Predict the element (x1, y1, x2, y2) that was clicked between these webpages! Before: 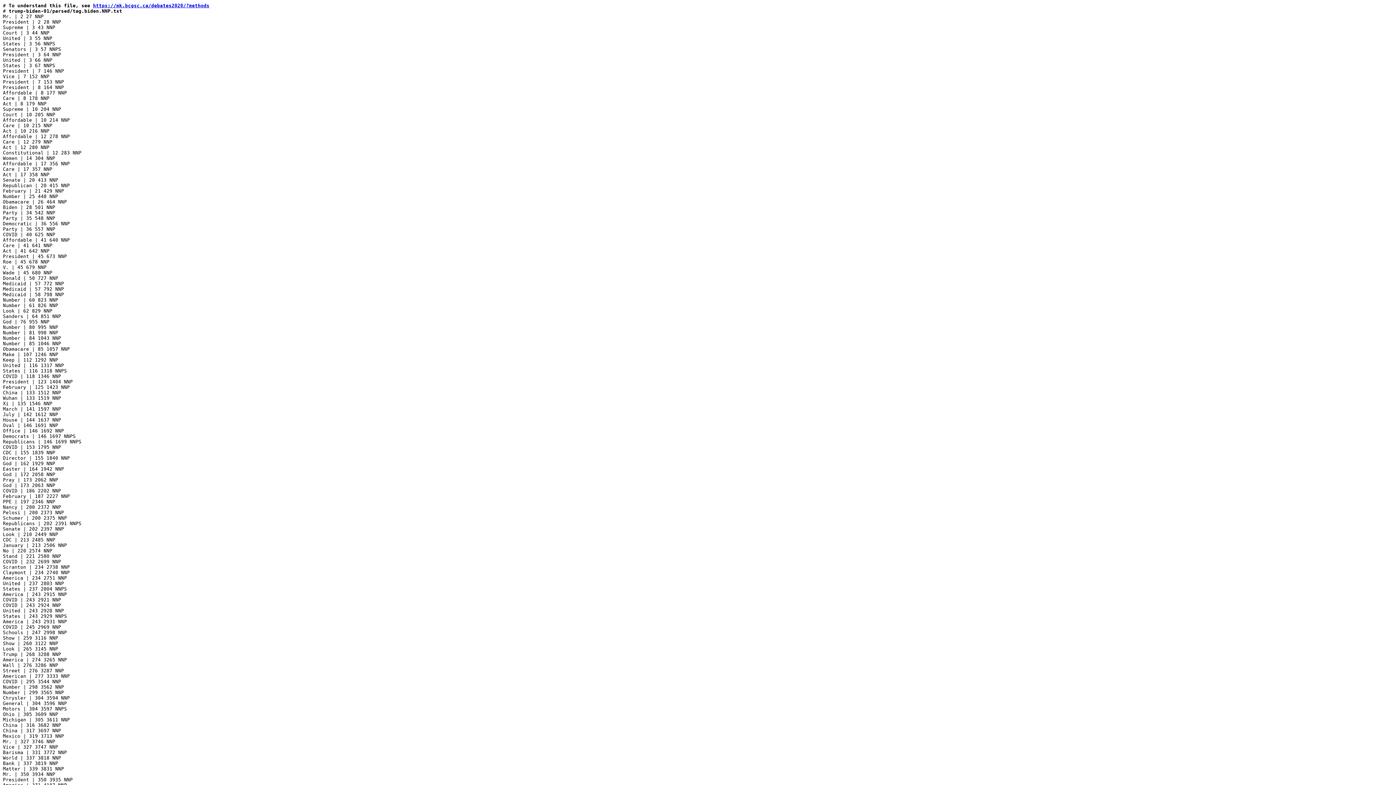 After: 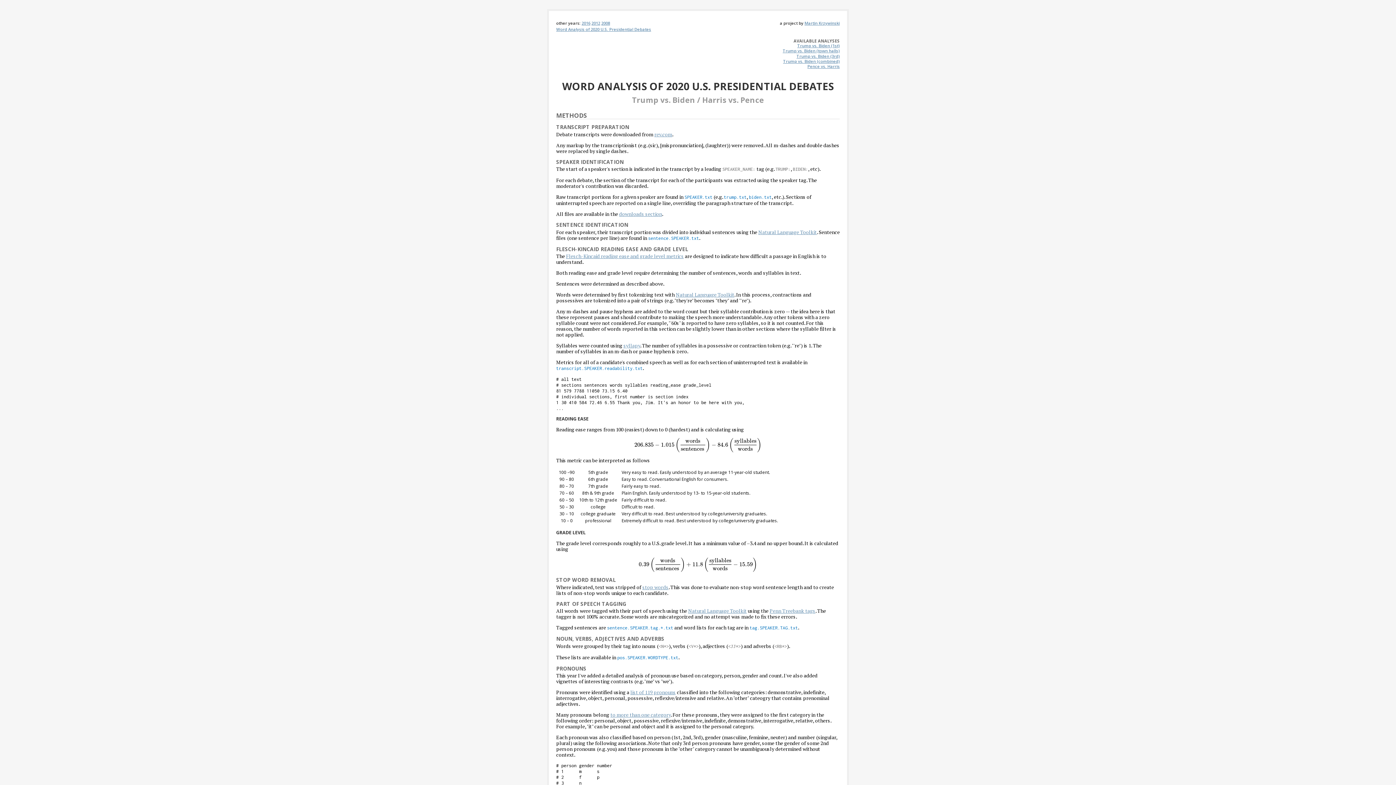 Action: label: https://mk.bcgsc.ca/debates2020/?methods bbox: (93, 2, 209, 8)